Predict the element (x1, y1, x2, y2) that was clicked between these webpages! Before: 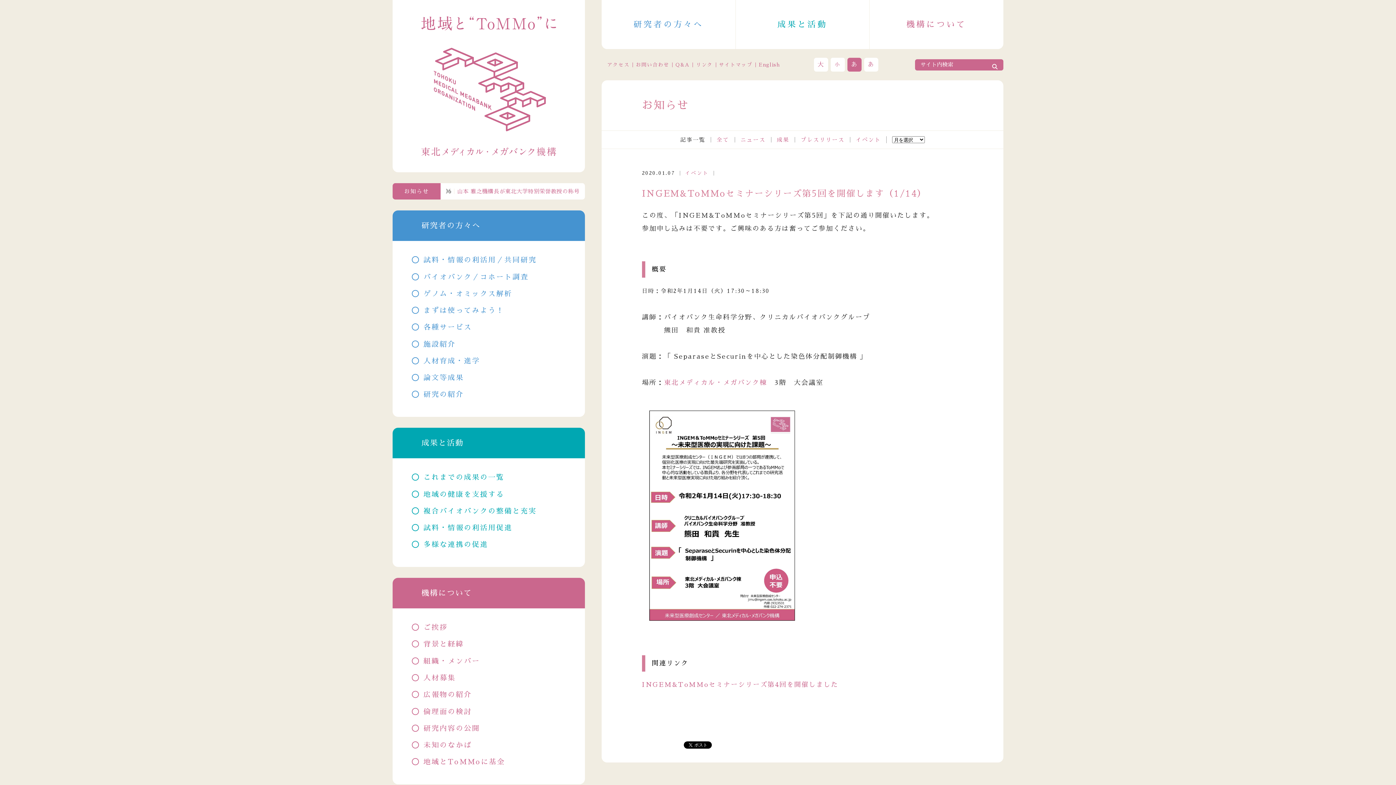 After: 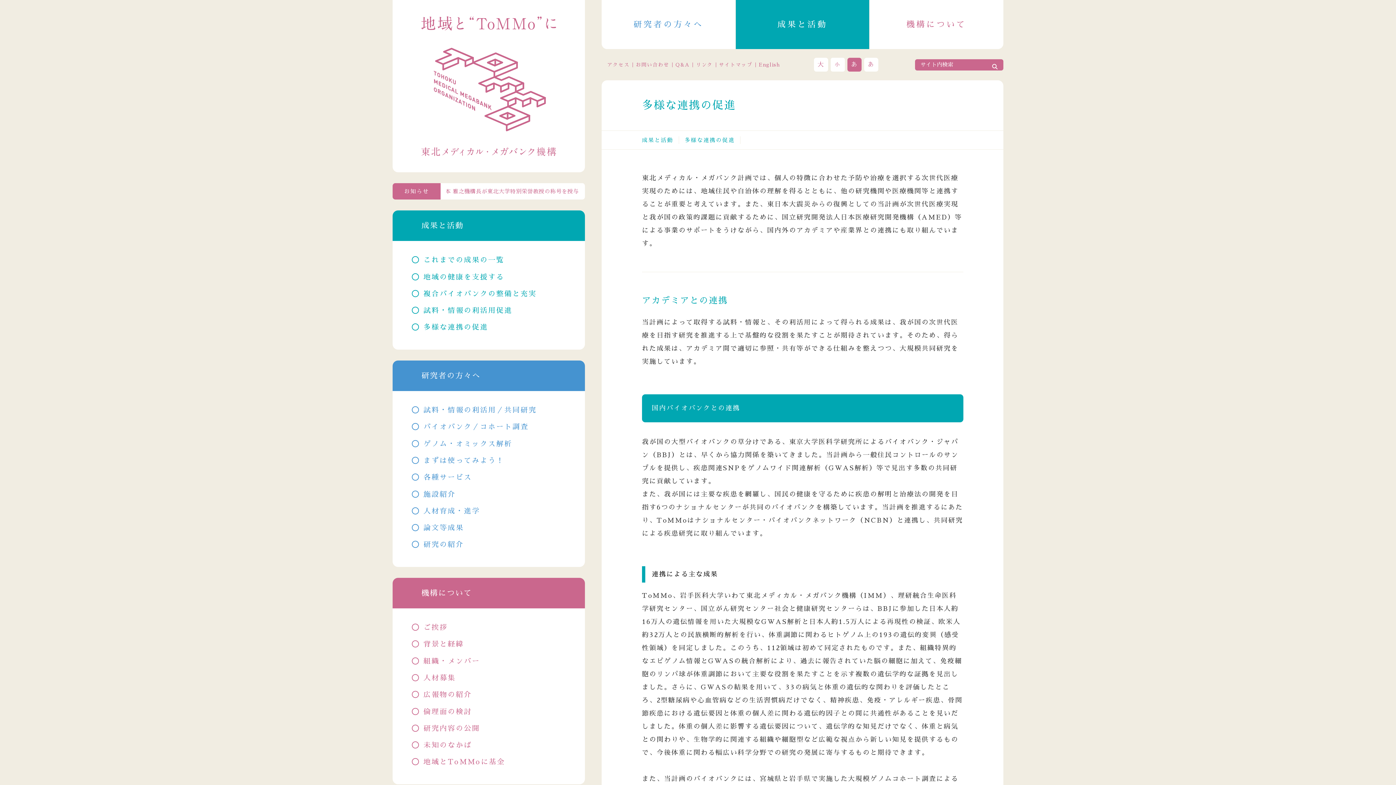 Action: bbox: (411, 541, 488, 548) label: 多様な連携の促進